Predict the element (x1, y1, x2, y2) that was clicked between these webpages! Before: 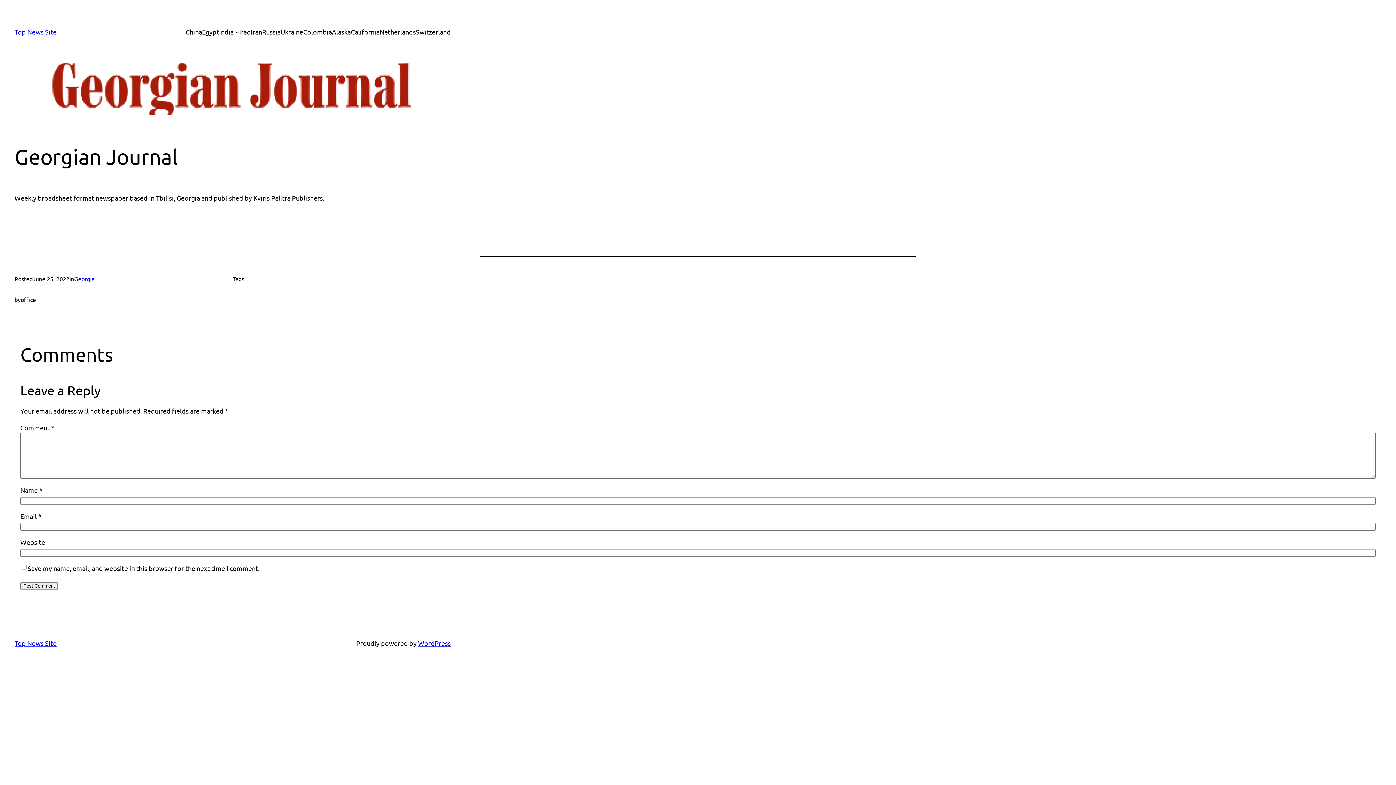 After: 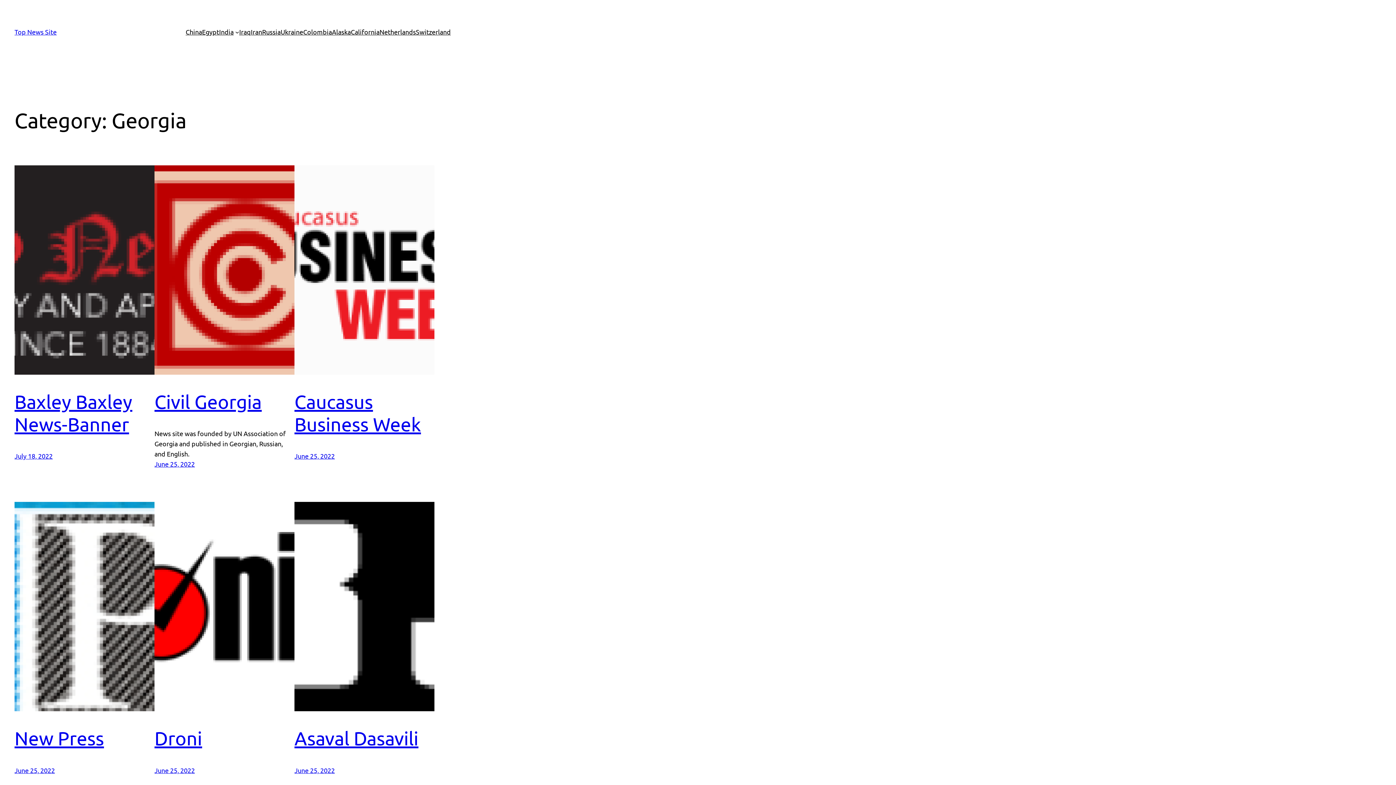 Action: bbox: (74, 275, 94, 282) label: Georgia